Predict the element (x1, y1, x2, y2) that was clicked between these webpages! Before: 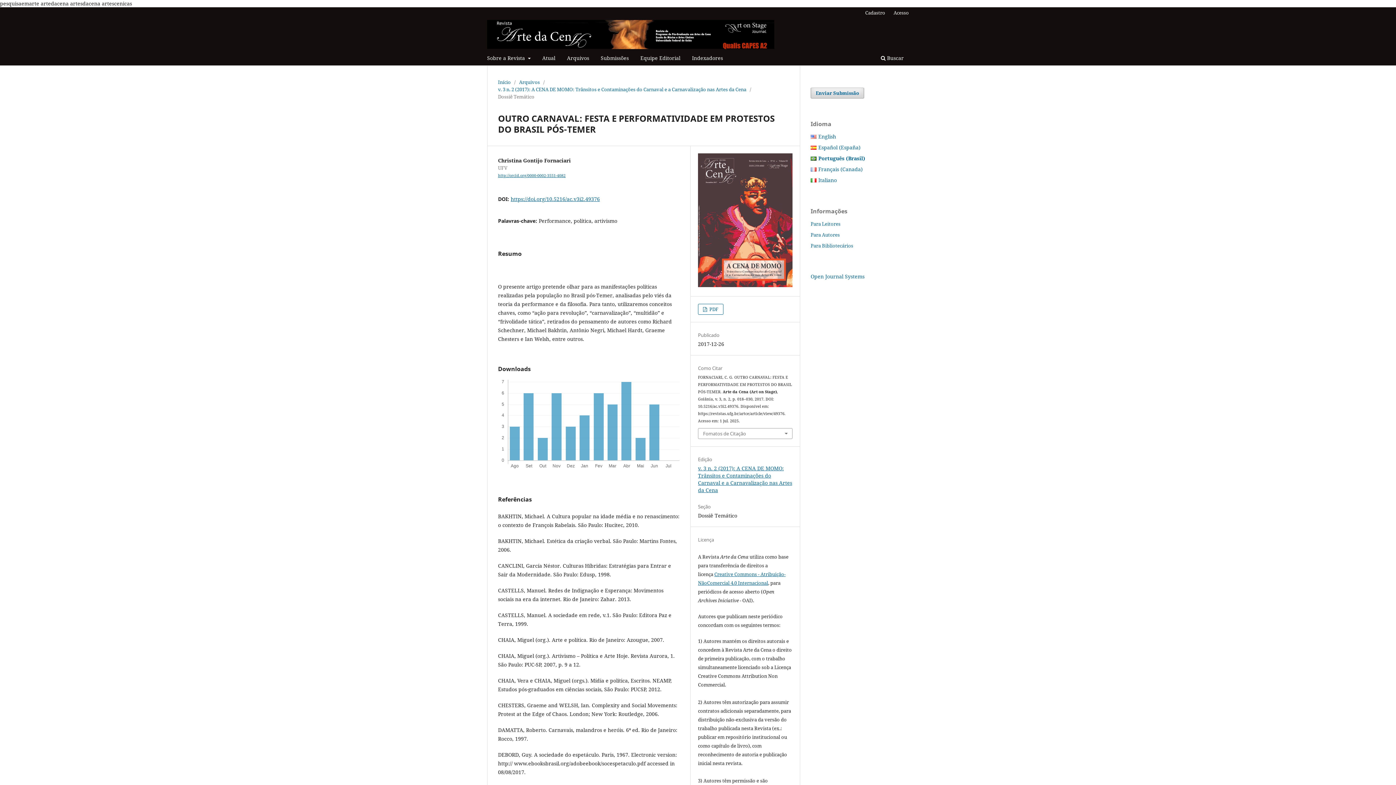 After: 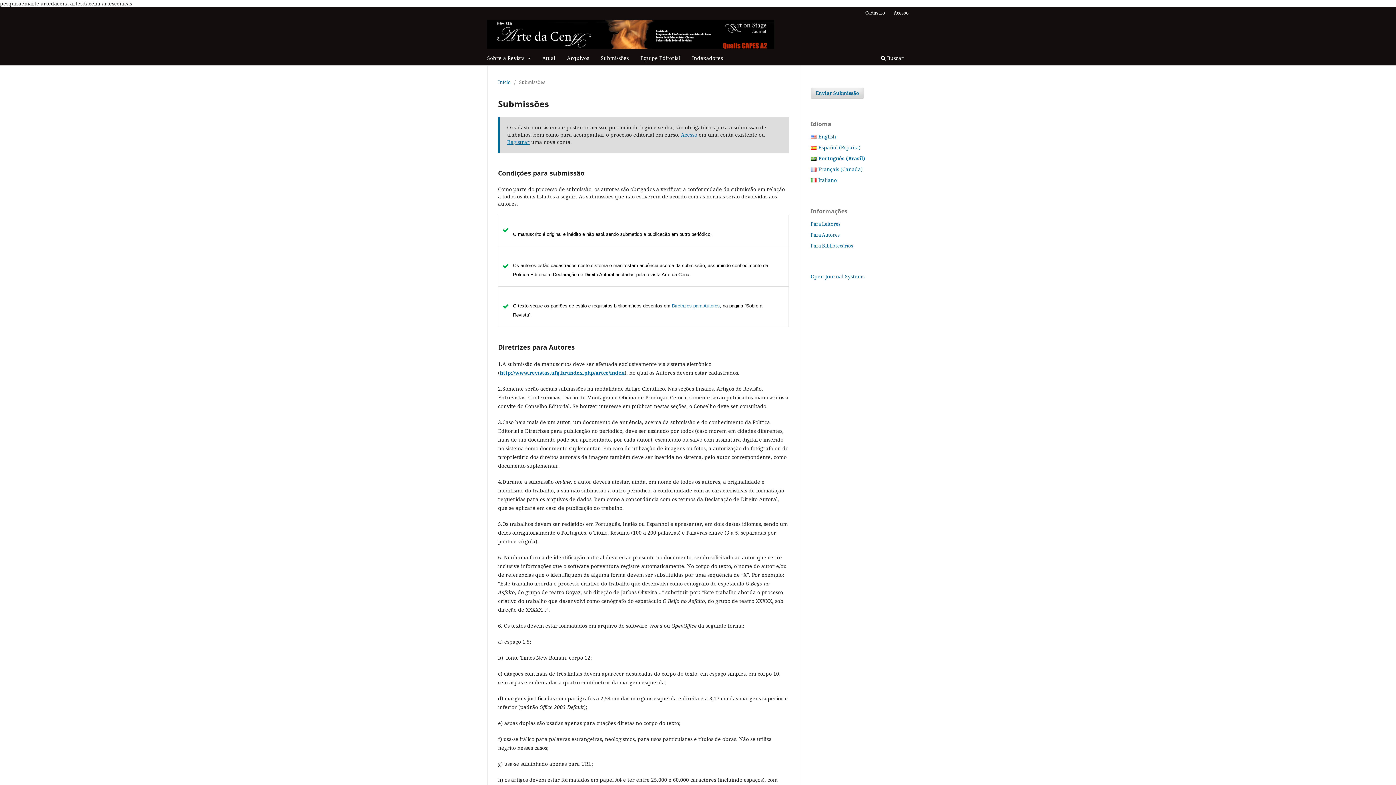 Action: label: Enviar Submissão bbox: (810, 87, 864, 98)